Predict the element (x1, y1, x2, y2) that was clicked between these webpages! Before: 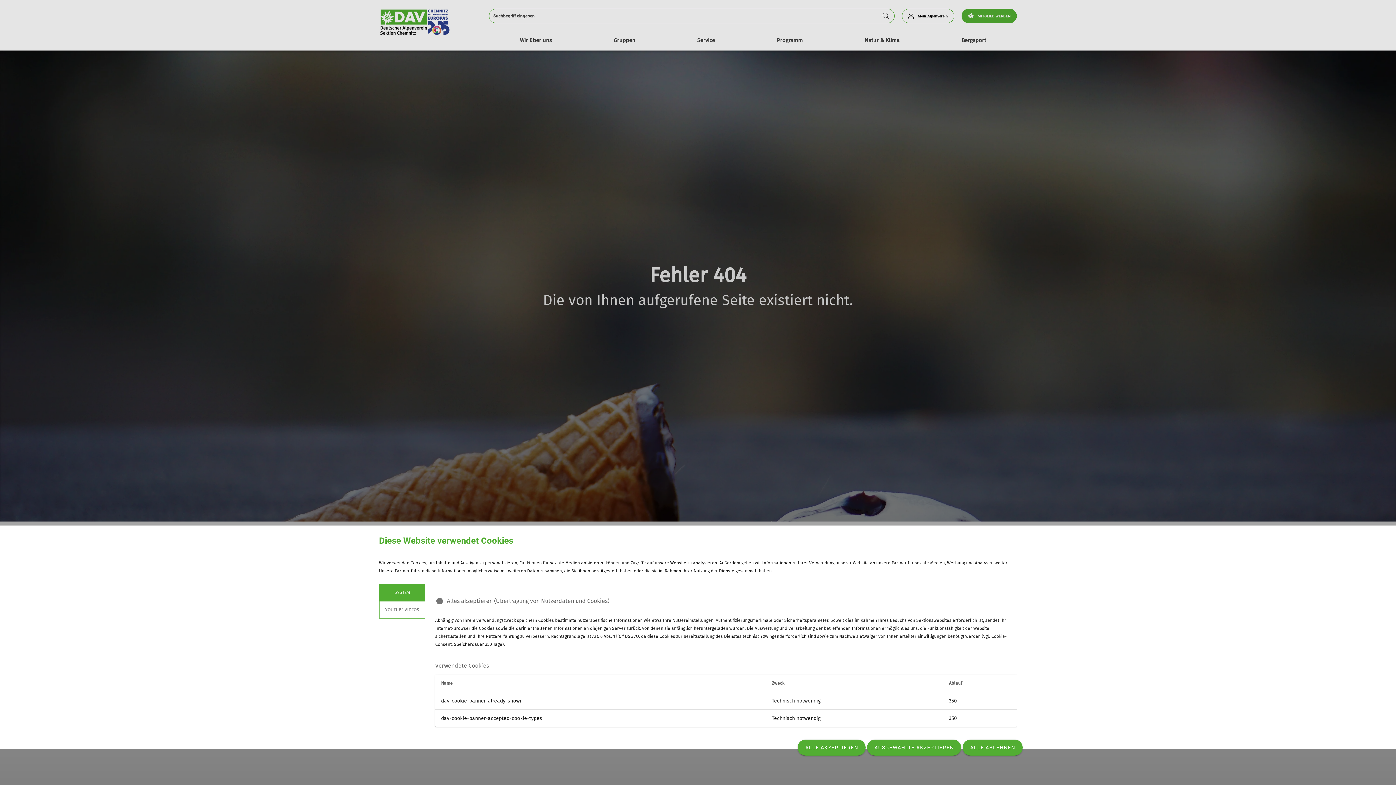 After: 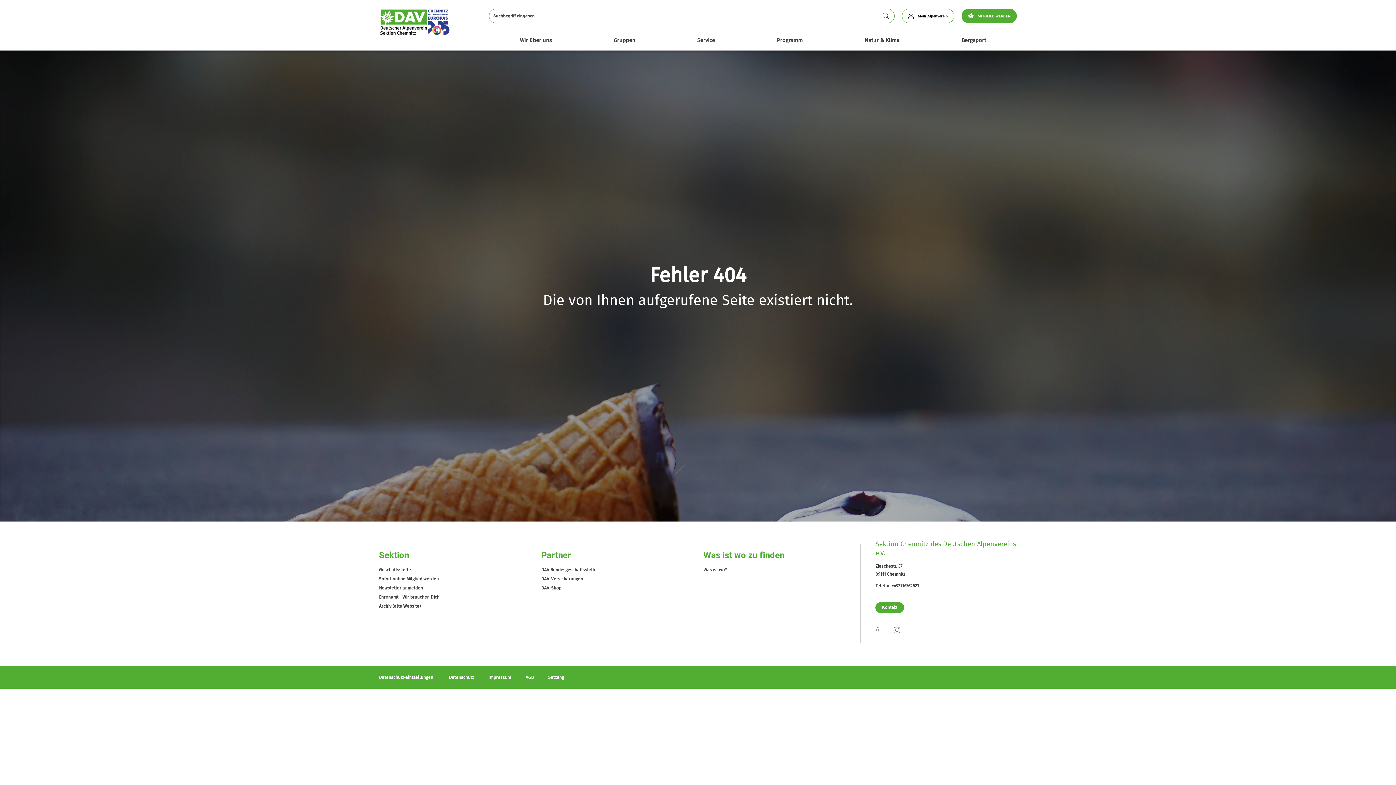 Action: bbox: (797, 740, 865, 756) label: ALLE AKZEPTIEREN